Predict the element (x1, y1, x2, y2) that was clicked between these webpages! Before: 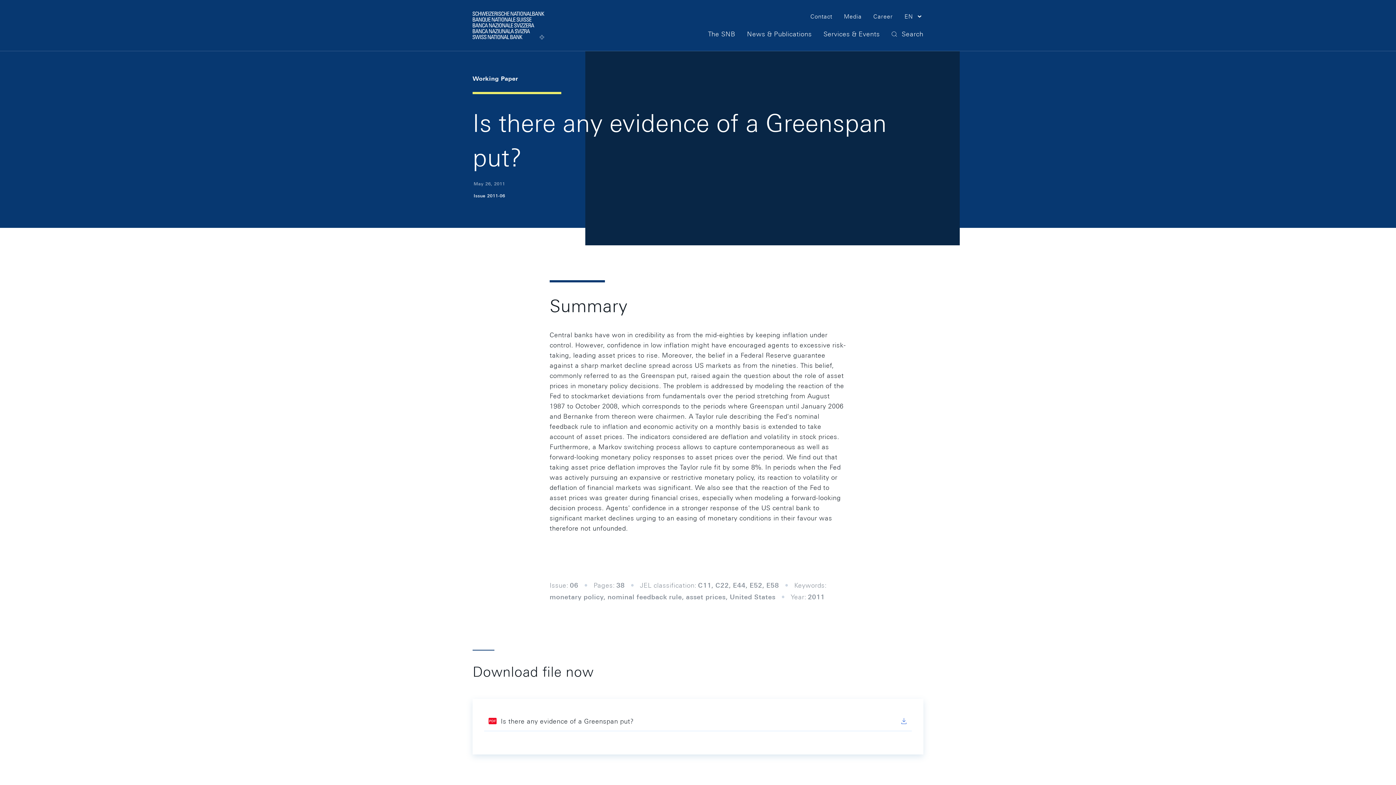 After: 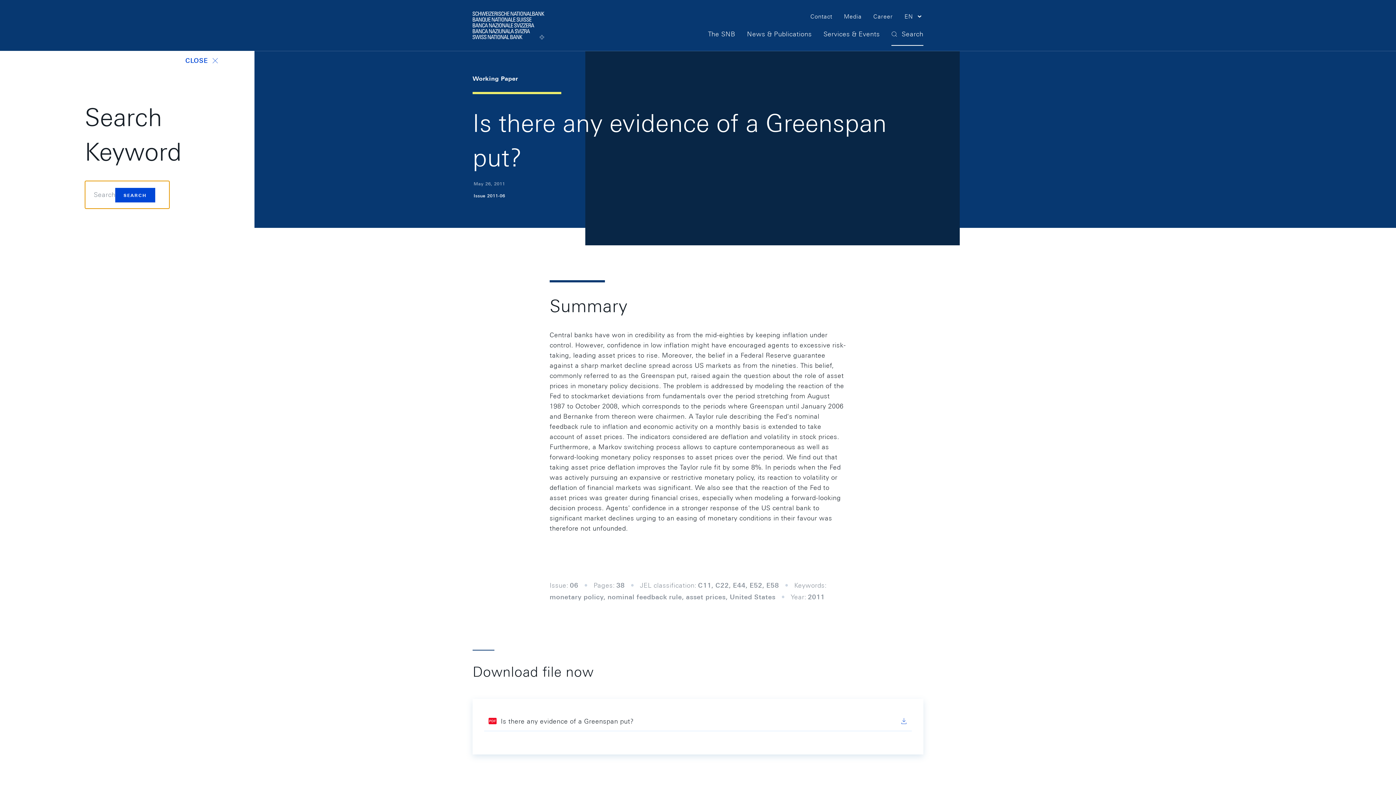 Action: label:  Search bbox: (891, 28, 923, 45)